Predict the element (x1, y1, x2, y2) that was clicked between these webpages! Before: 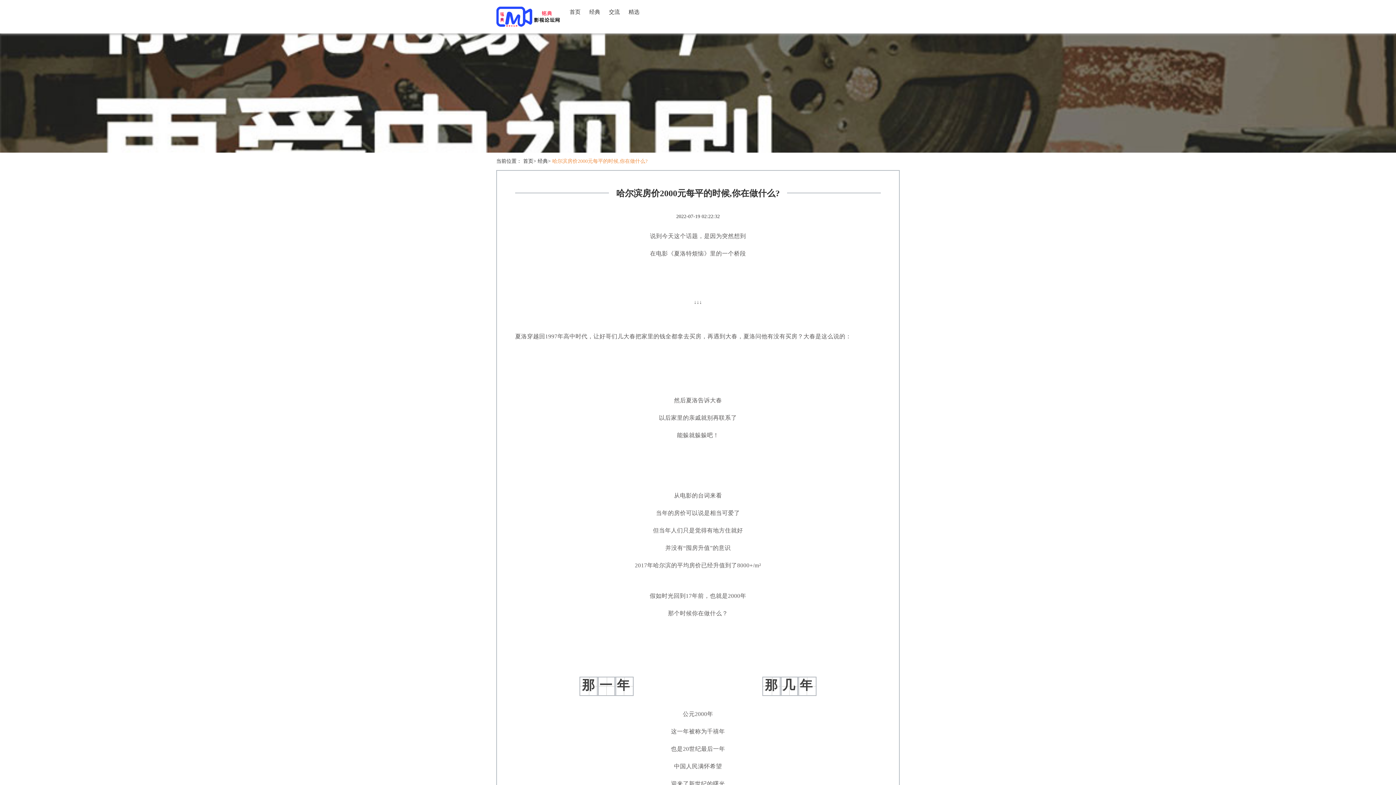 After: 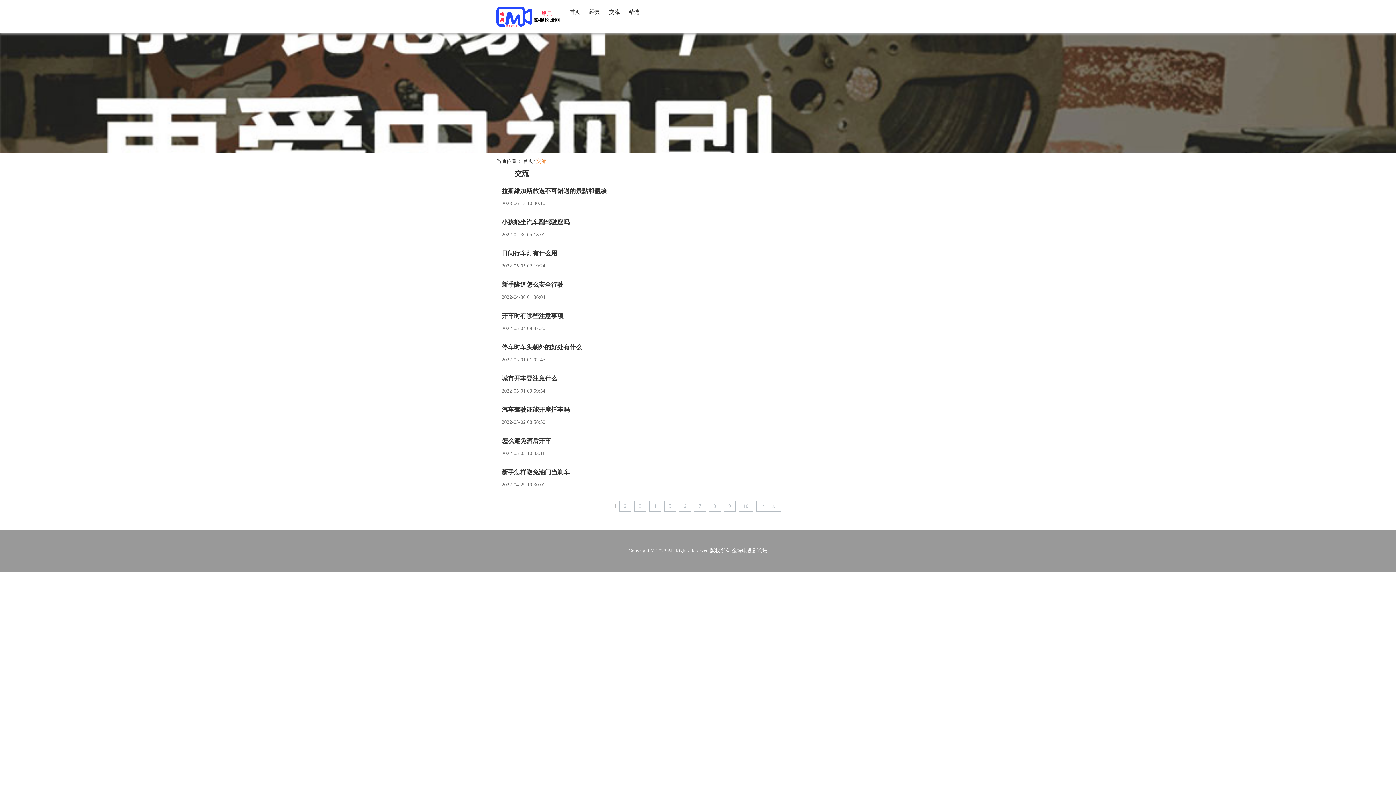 Action: label: 交流 bbox: (609, 8, 620, 15)